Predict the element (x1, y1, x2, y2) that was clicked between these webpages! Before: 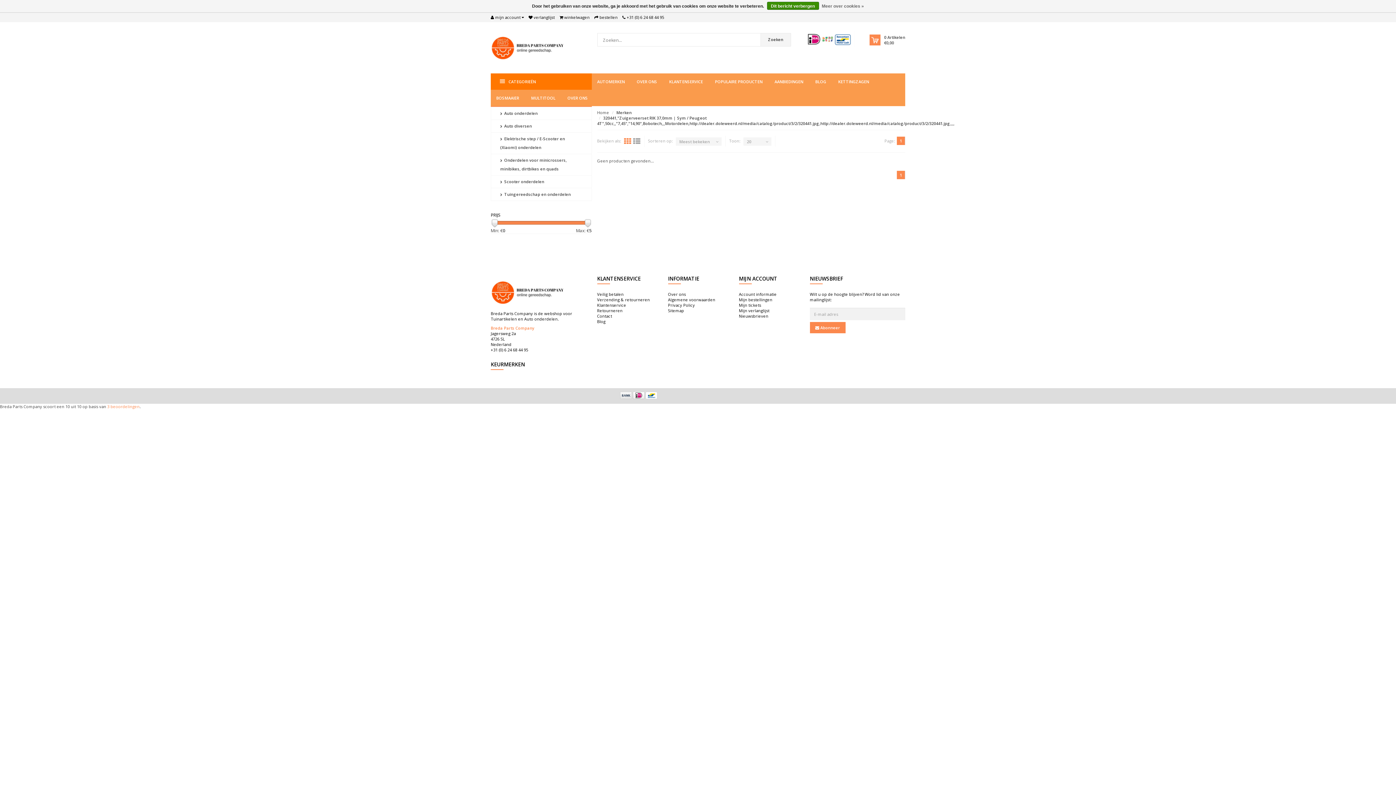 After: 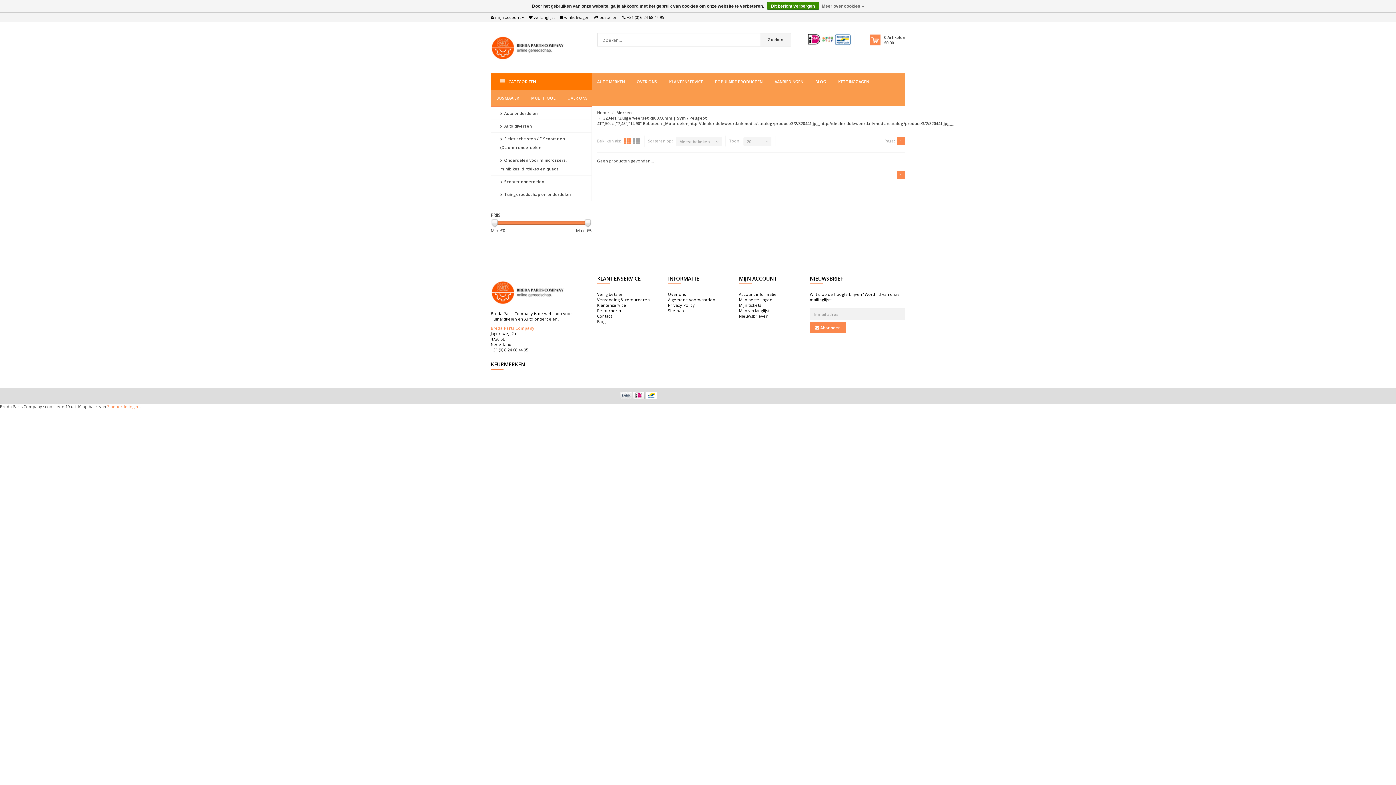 Action: bbox: (804, 31, 855, 47)